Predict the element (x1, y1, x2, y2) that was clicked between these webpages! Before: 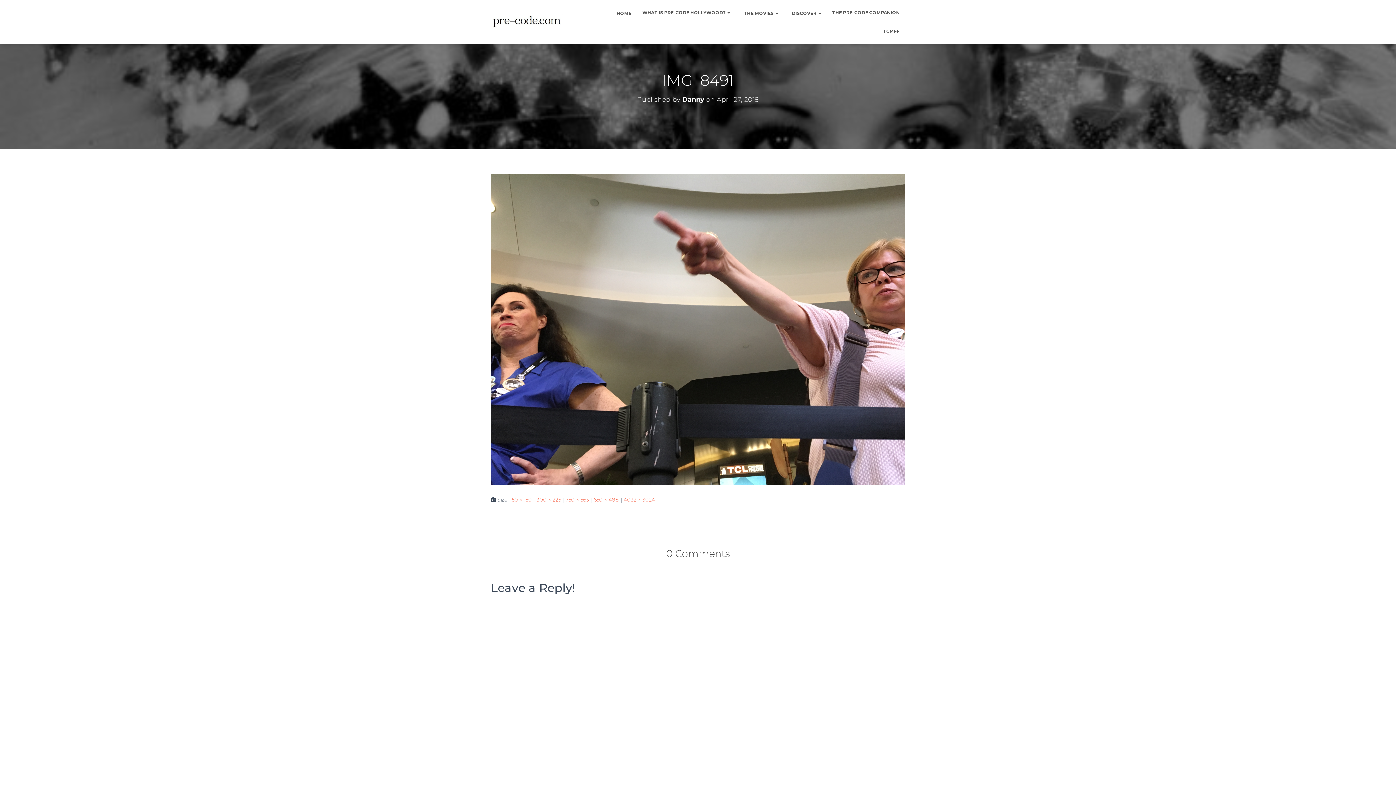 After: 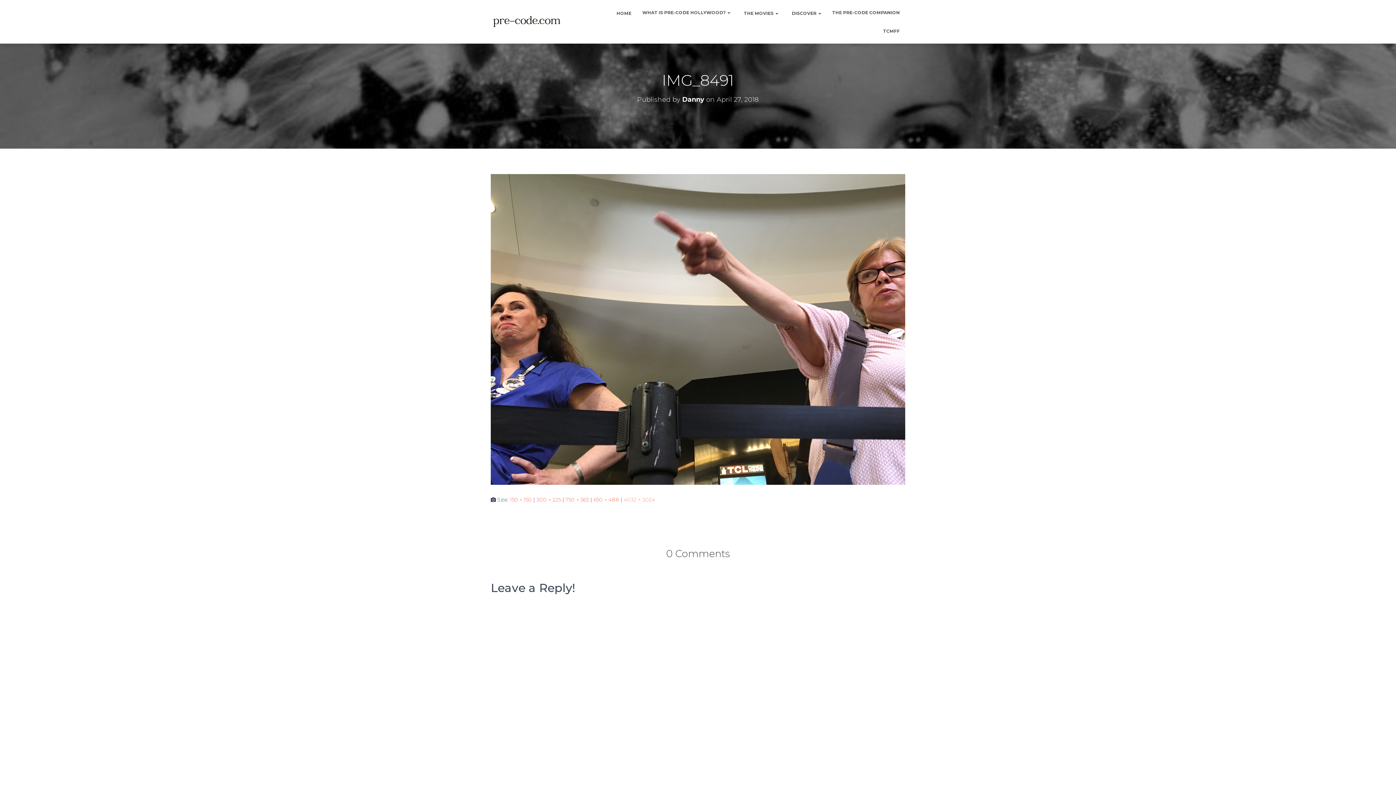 Action: label: 4032 × 3024 bbox: (624, 496, 655, 503)